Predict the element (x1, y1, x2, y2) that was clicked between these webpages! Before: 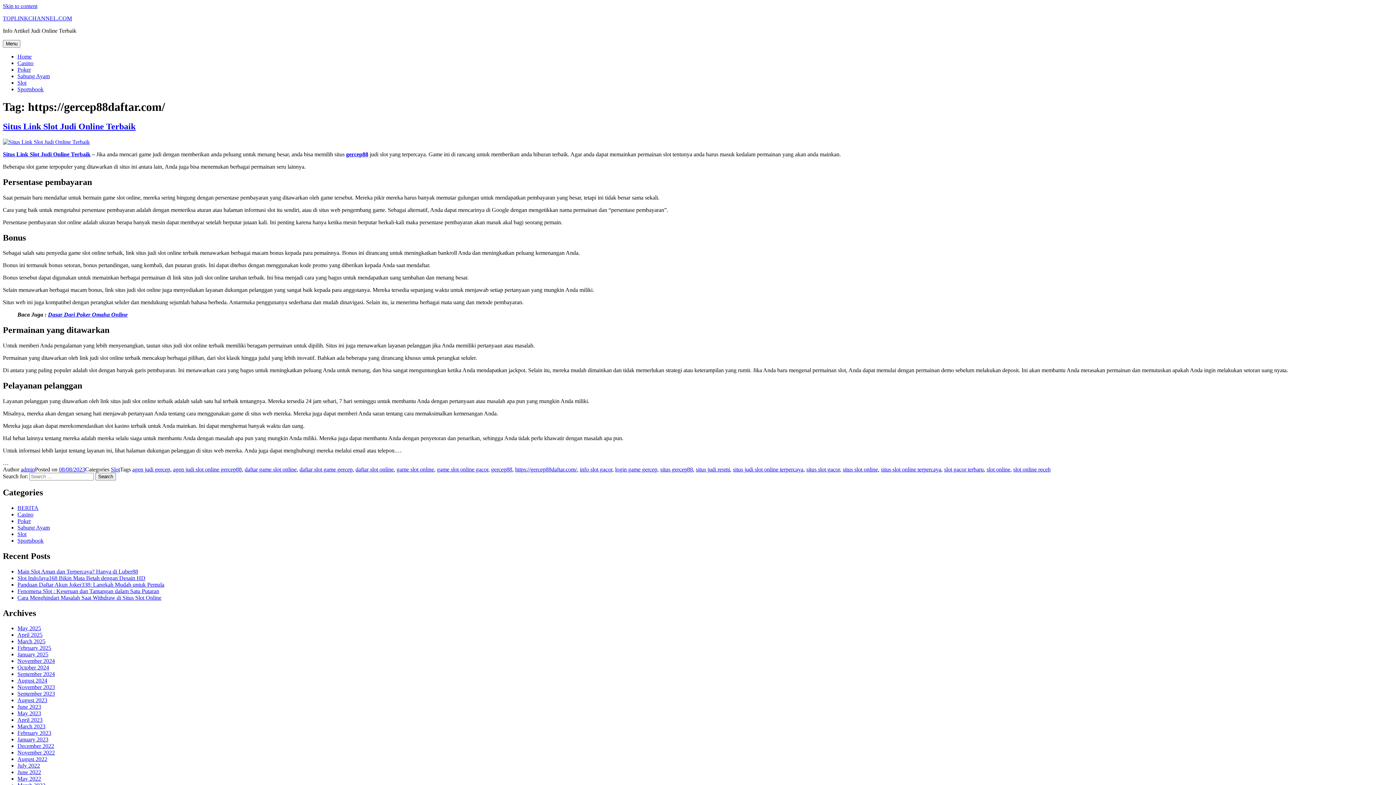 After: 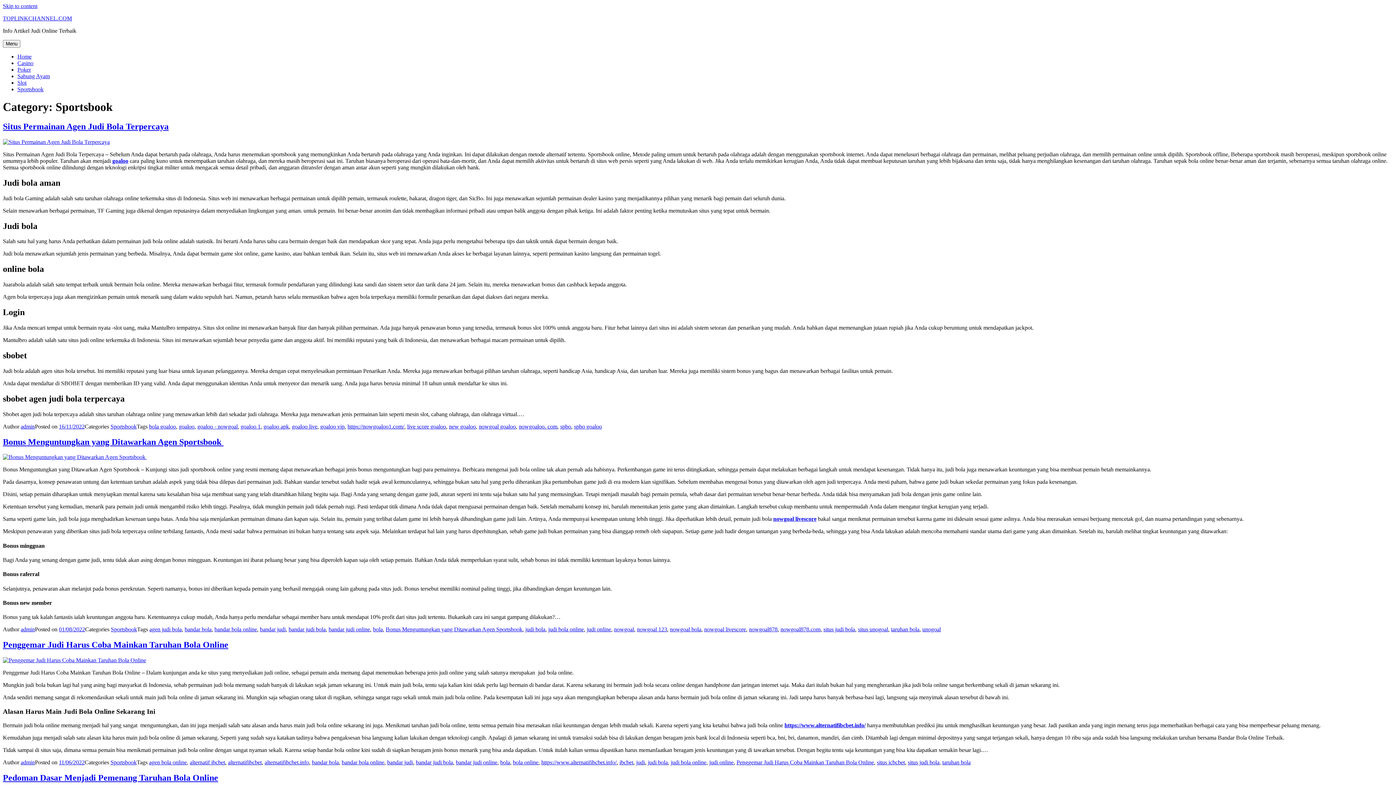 Action: bbox: (17, 537, 43, 543) label: Sportsbook